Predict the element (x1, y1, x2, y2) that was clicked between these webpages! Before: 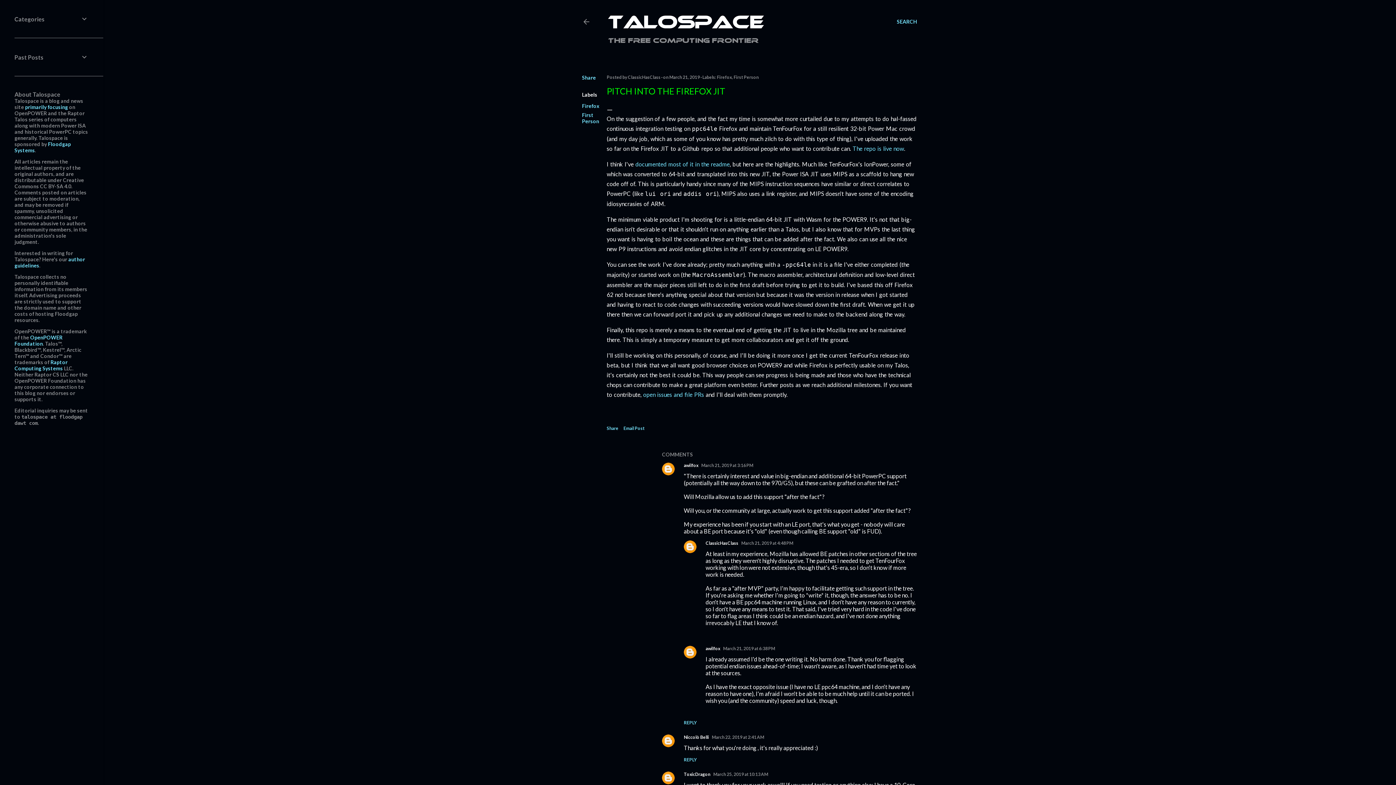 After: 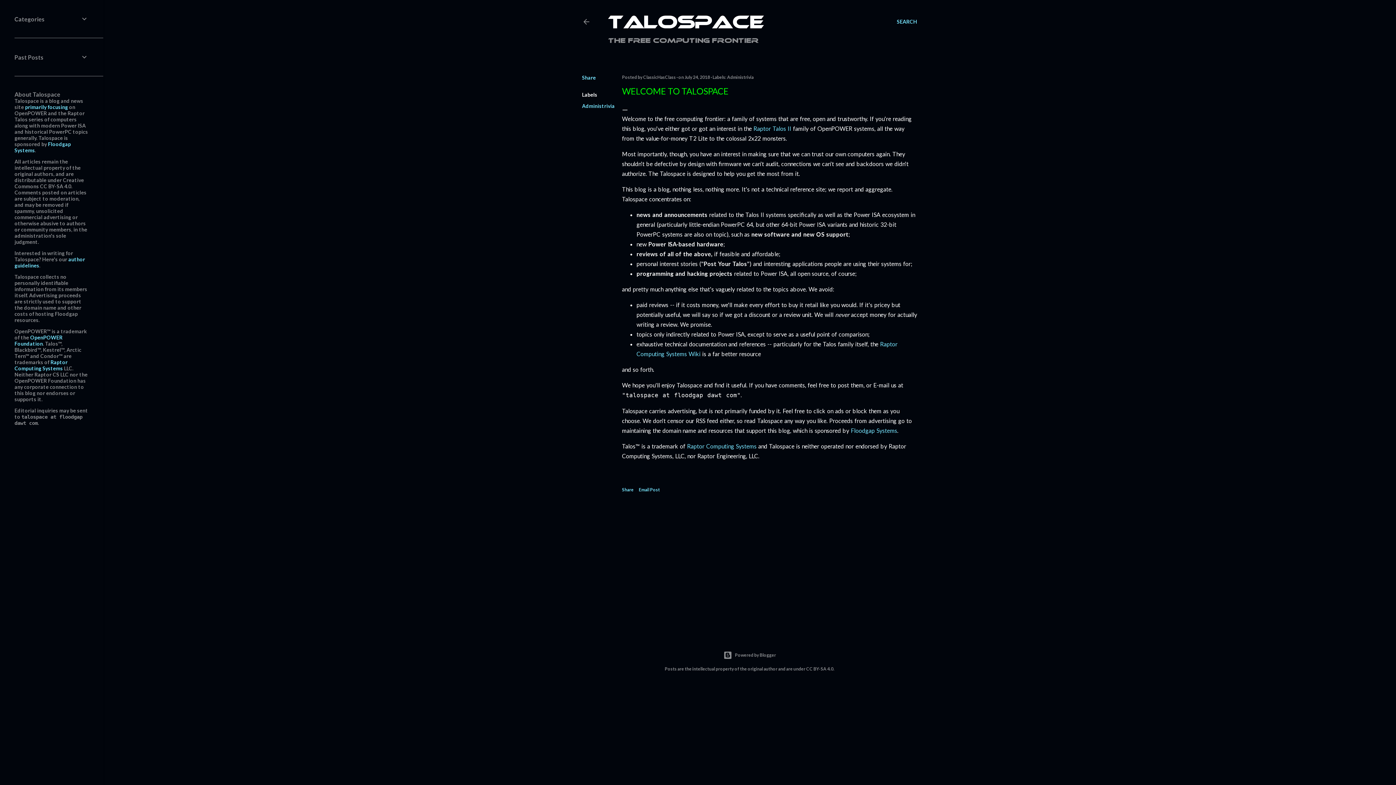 Action: label: primarily focusing bbox: (25, 104, 68, 110)